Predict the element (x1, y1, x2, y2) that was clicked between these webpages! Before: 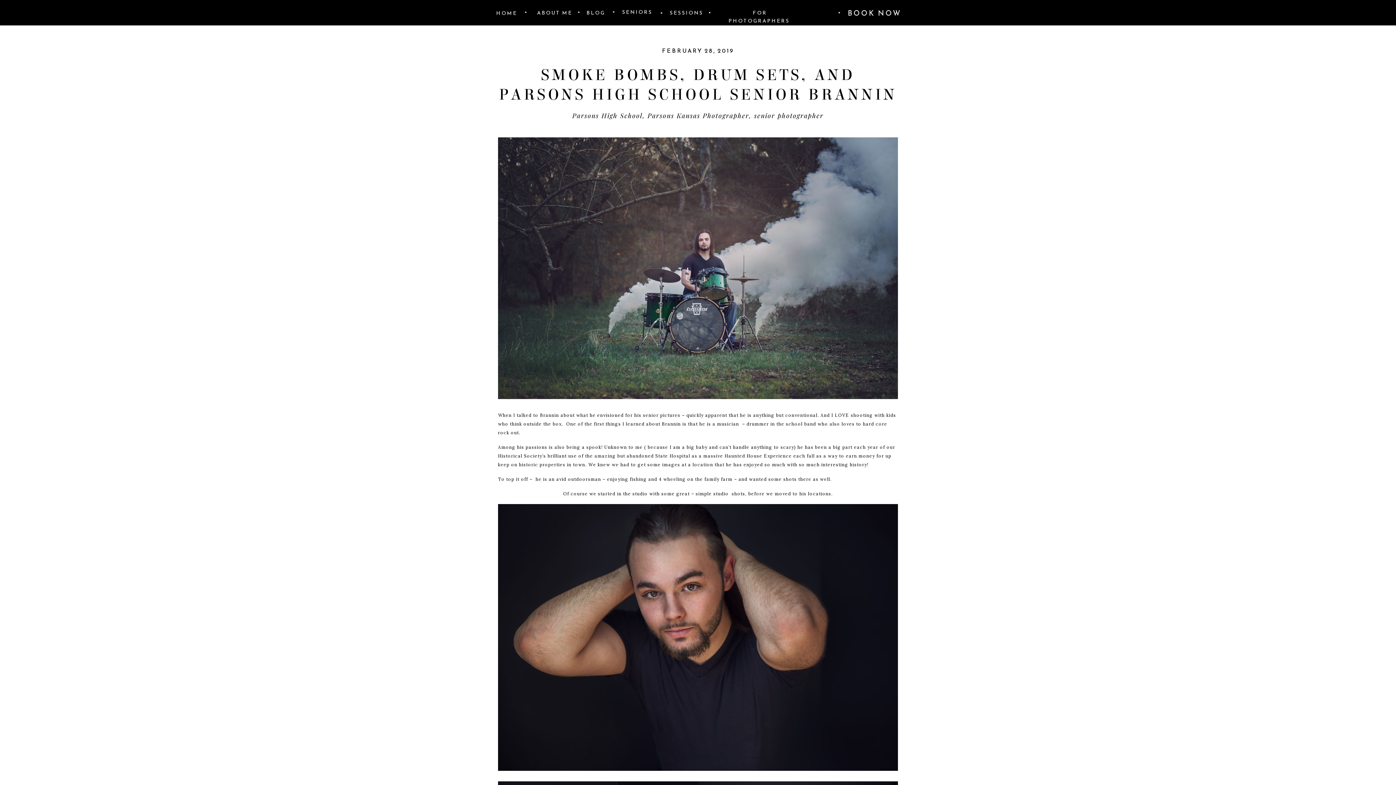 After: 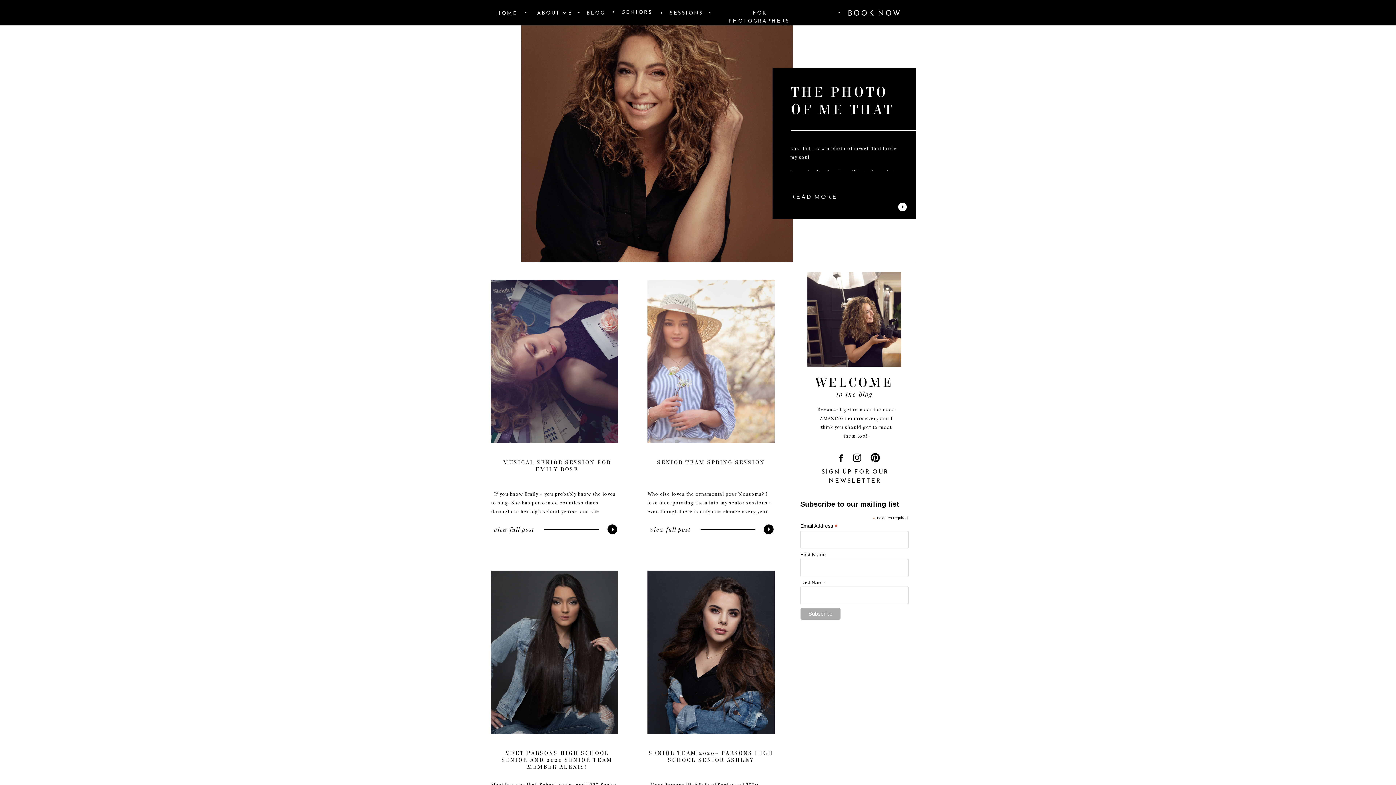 Action: bbox: (572, 111, 642, 120) label: Parsons High School